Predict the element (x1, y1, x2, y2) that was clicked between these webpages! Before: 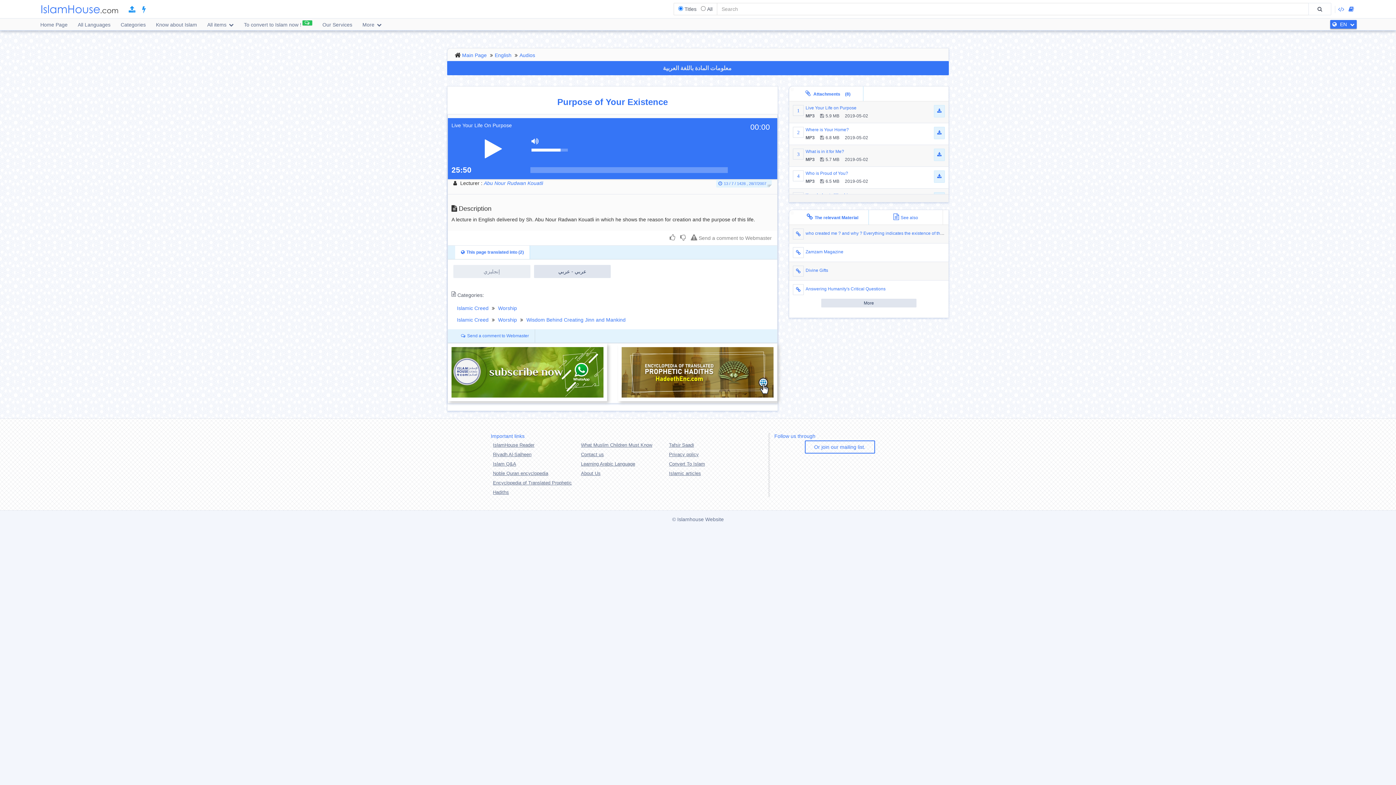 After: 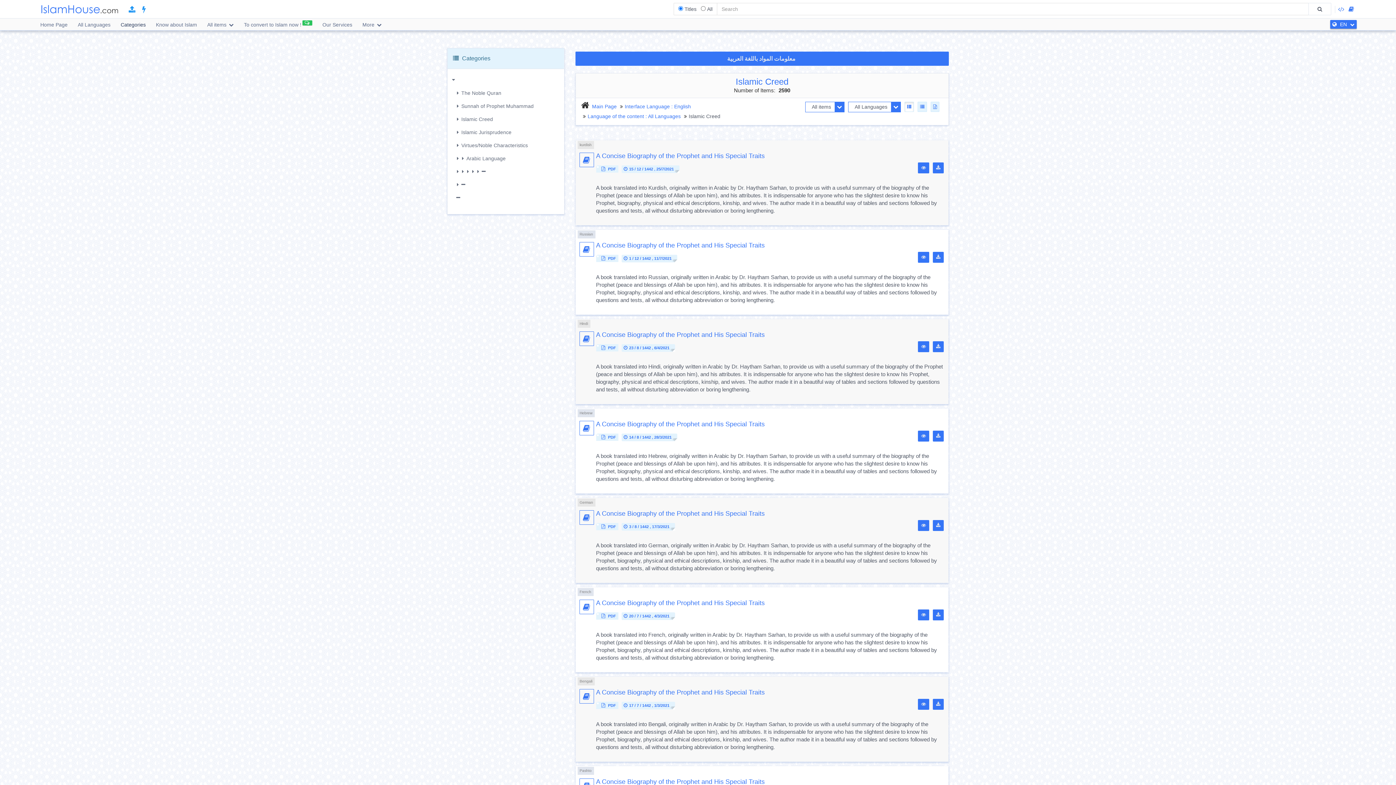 Action: label: Islamic Creed bbox: (457, 305, 488, 311)